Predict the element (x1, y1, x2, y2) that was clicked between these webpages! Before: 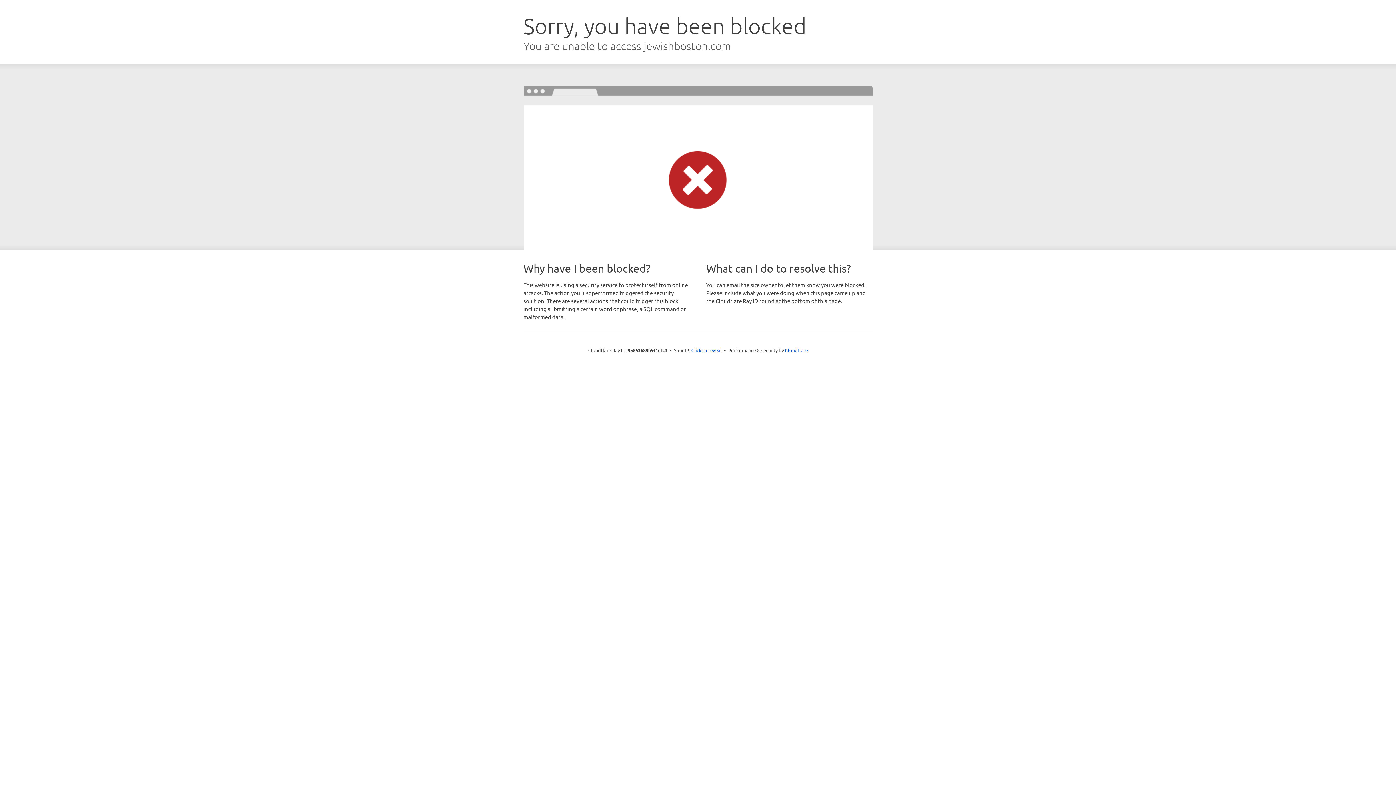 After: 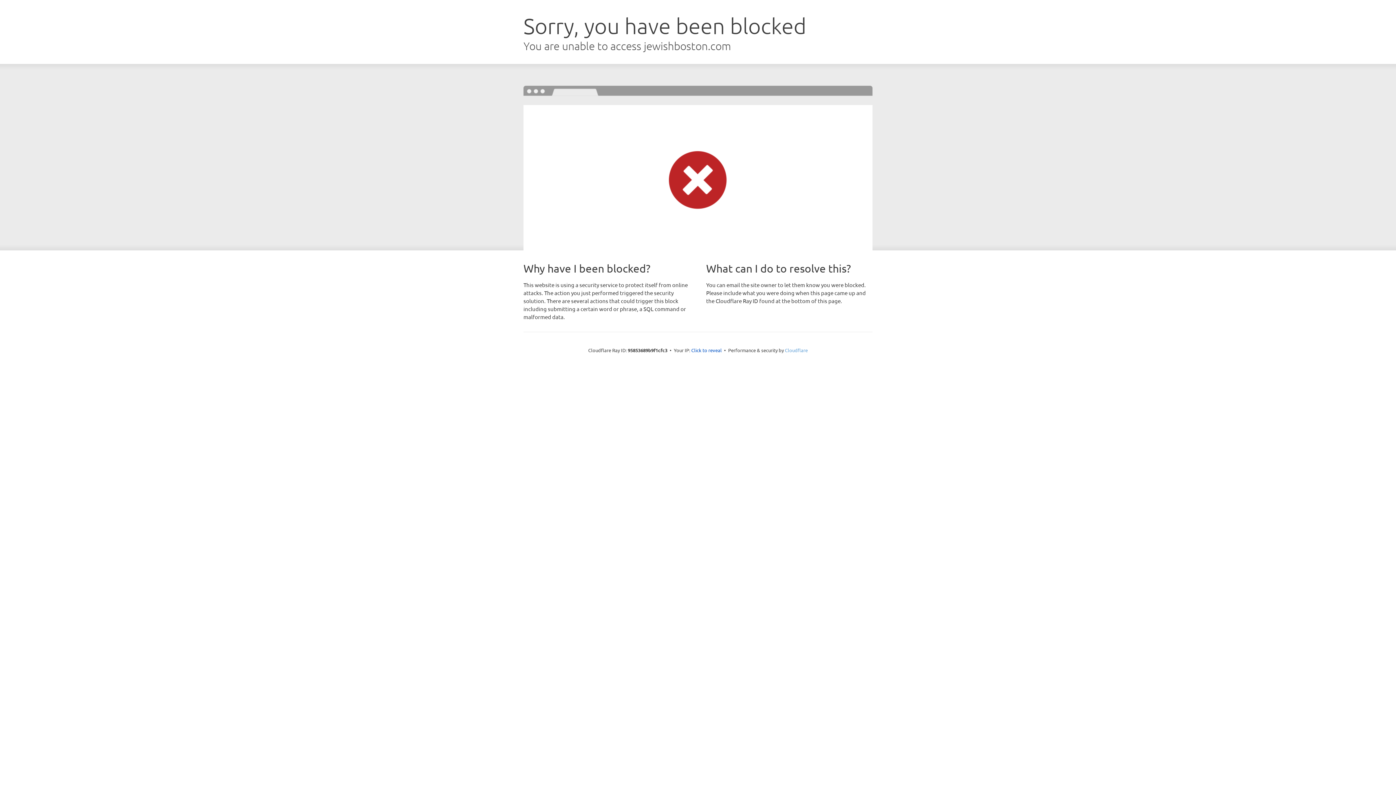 Action: bbox: (785, 347, 808, 353) label: Cloudflare